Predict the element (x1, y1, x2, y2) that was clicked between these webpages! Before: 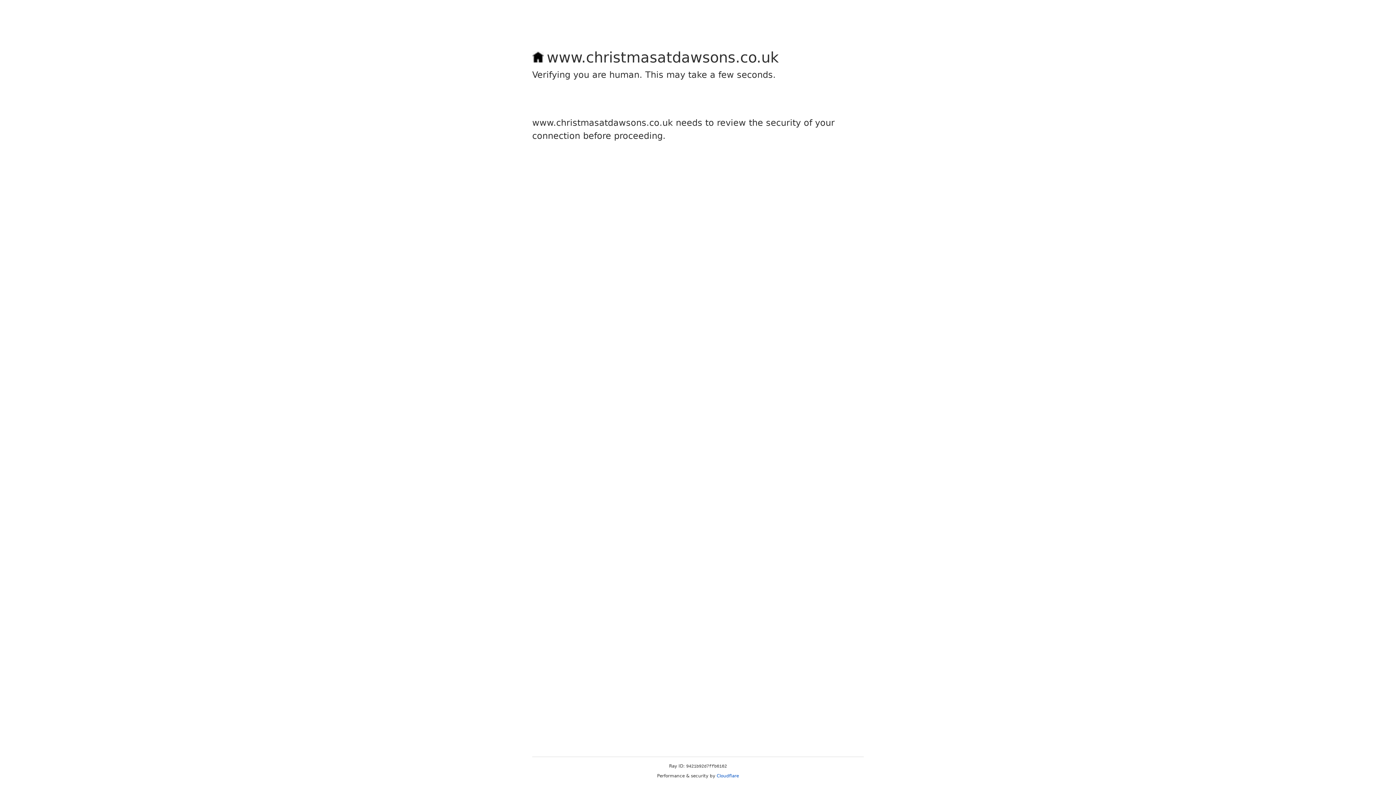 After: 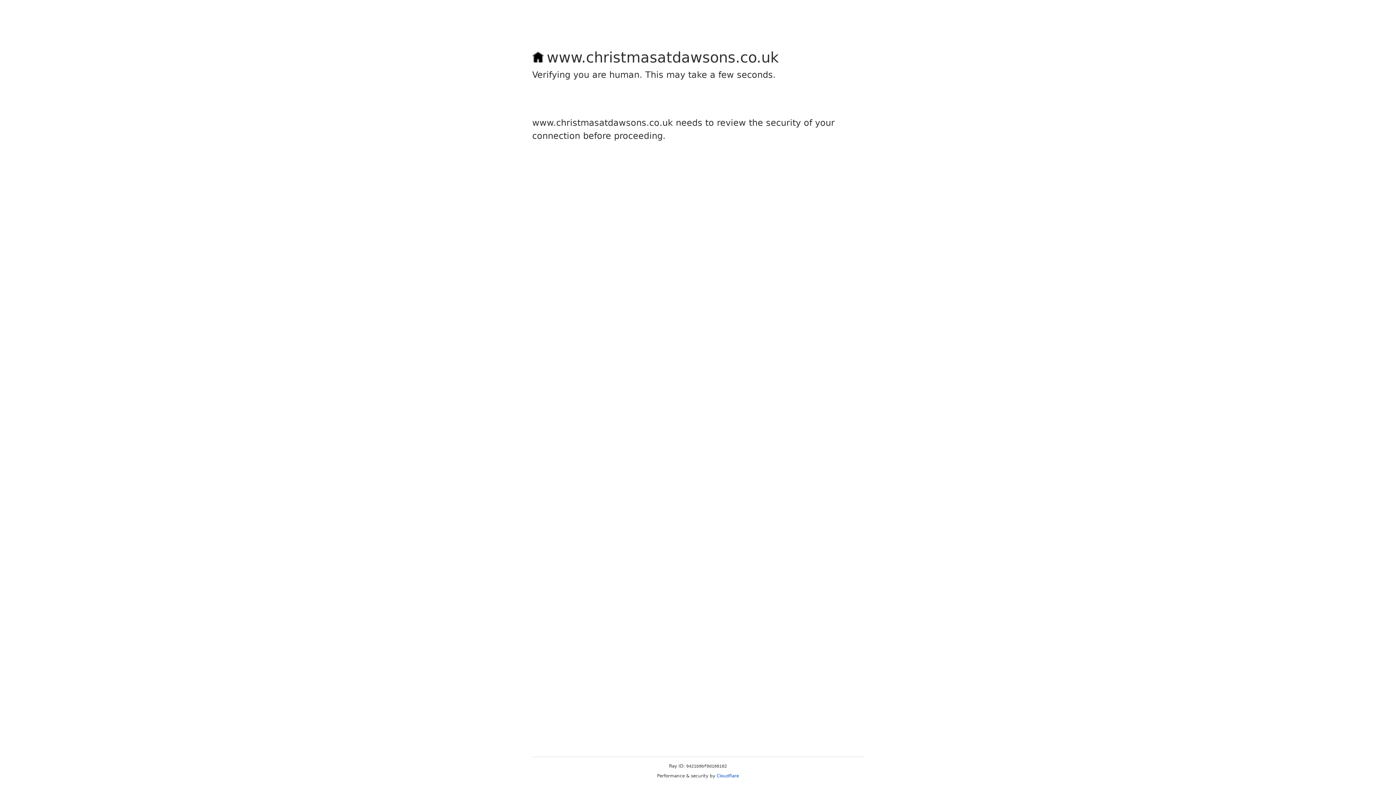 Action: bbox: (716, 773, 739, 778) label: Cloudflare